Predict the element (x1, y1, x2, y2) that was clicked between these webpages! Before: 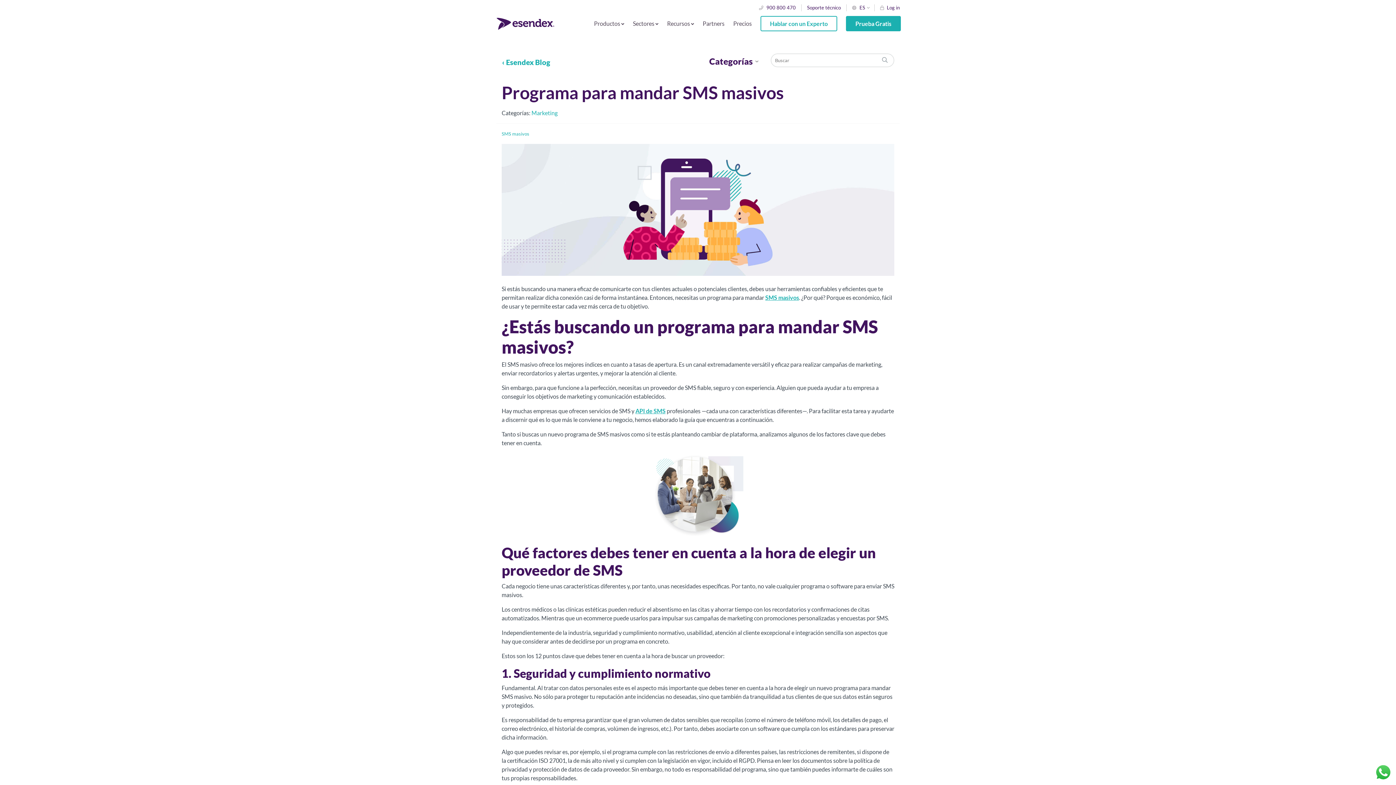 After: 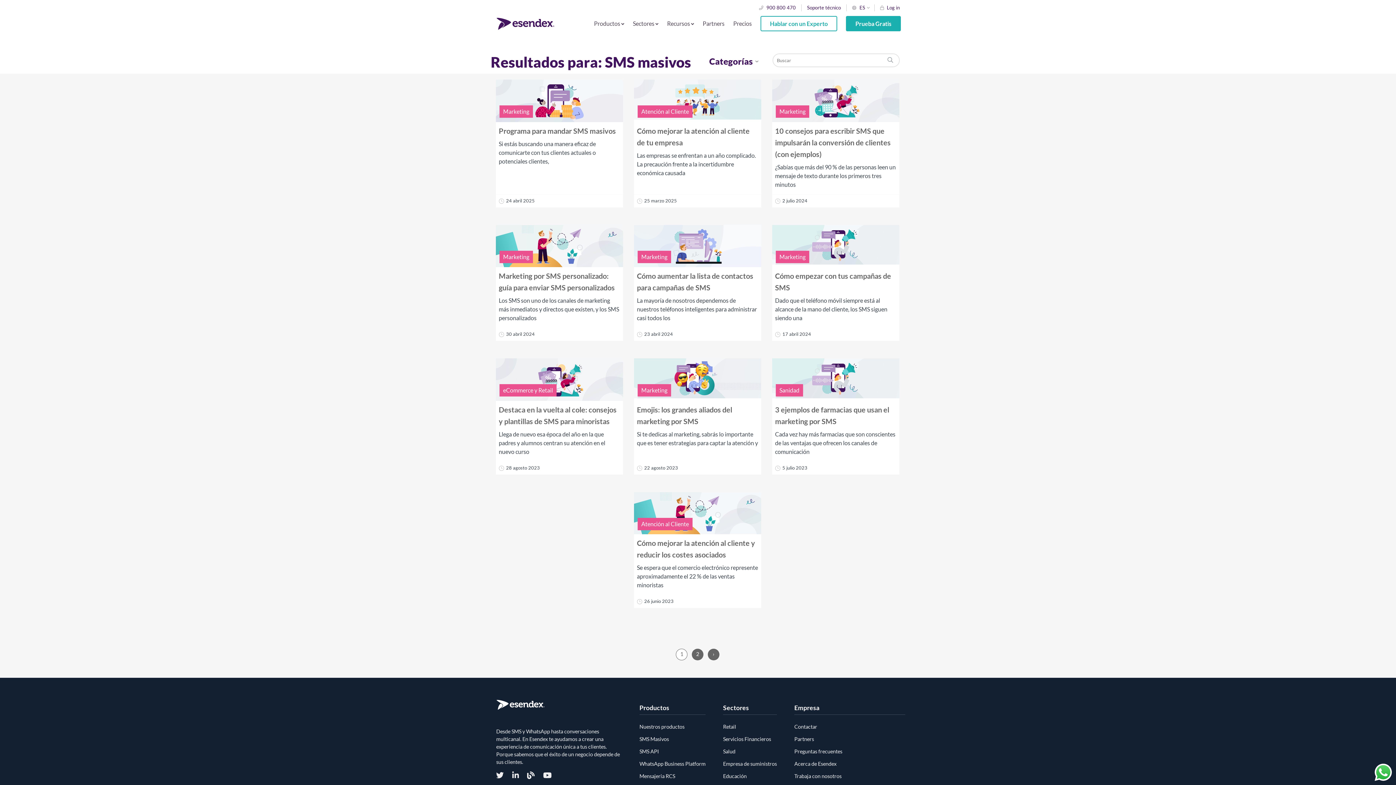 Action: bbox: (501, 130, 529, 136) label: SMS masivos